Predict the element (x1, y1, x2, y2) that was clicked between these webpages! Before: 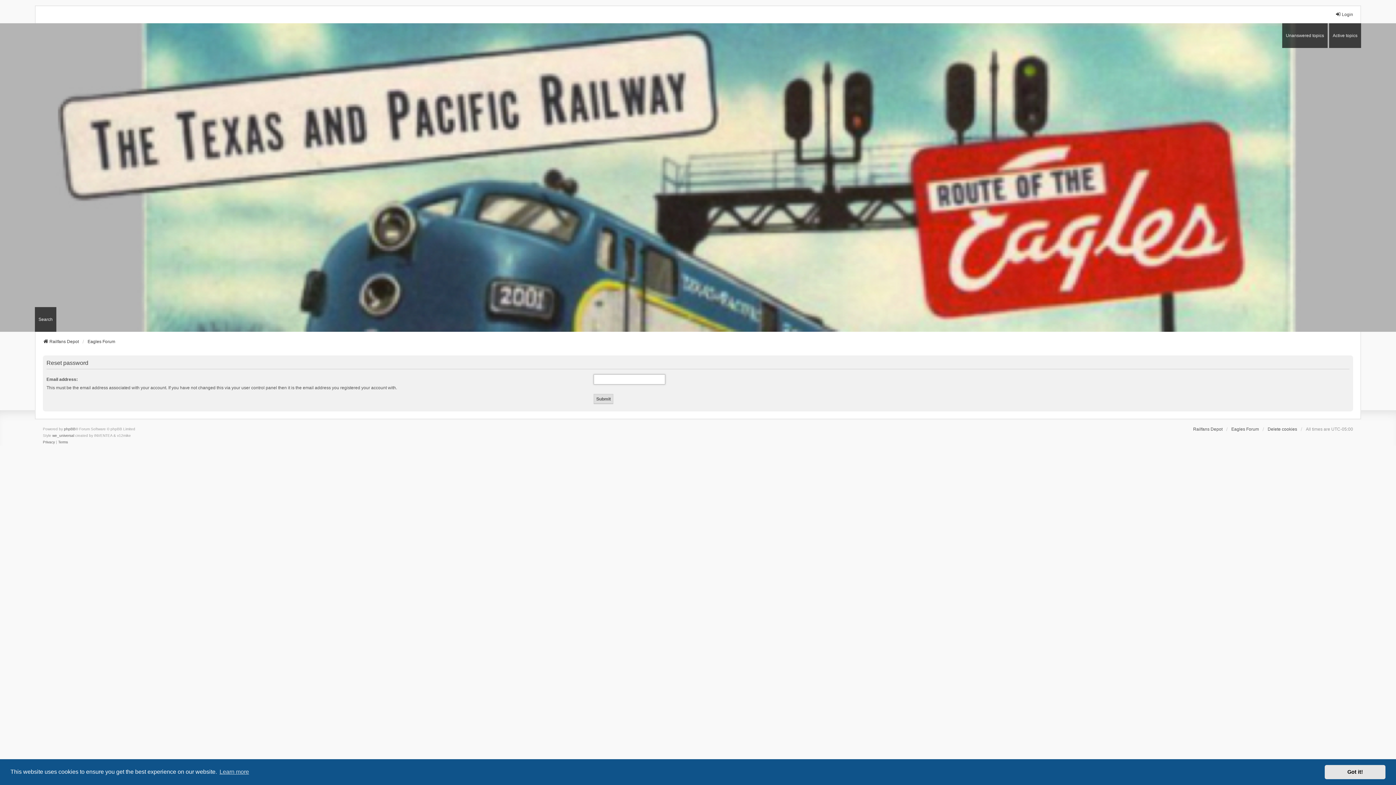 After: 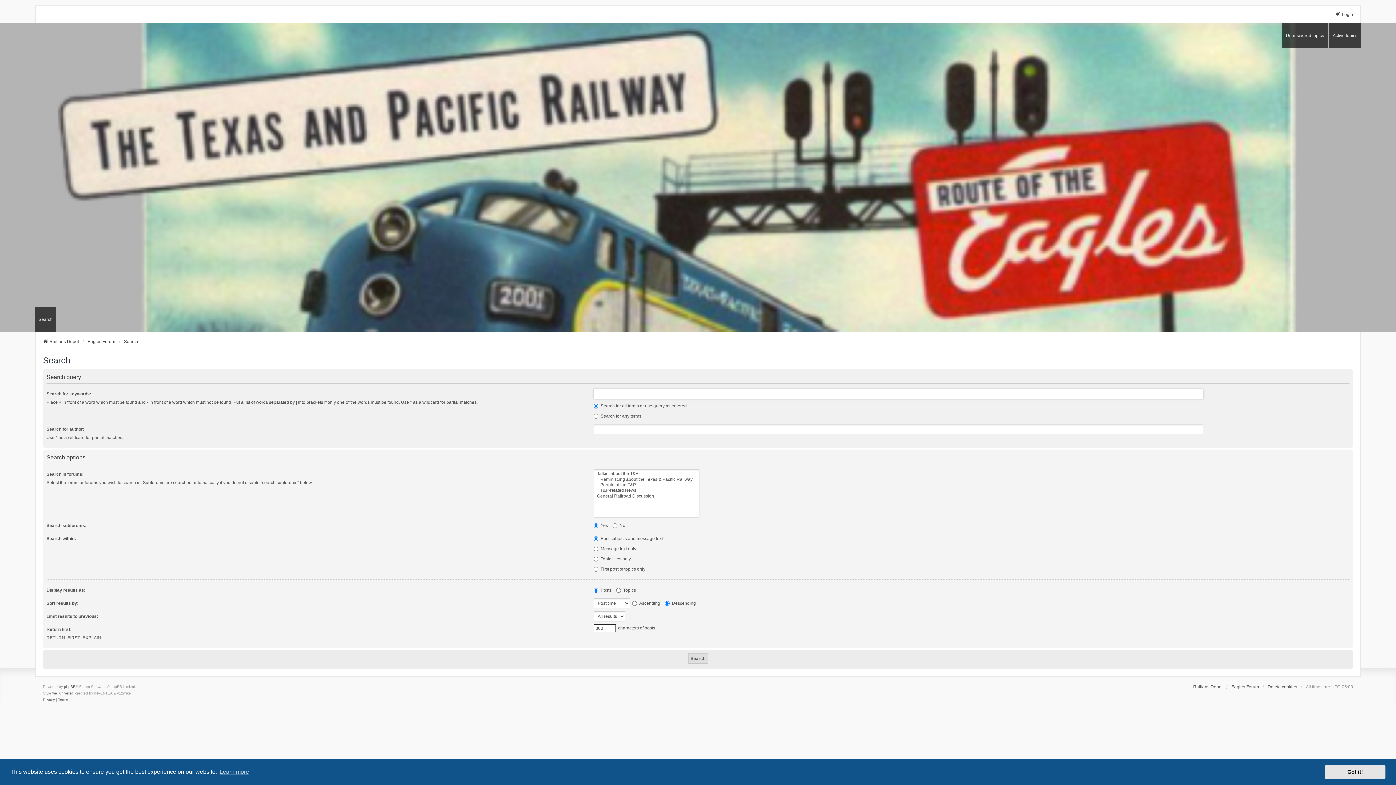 Action: label: Search bbox: (34, 307, 56, 332)